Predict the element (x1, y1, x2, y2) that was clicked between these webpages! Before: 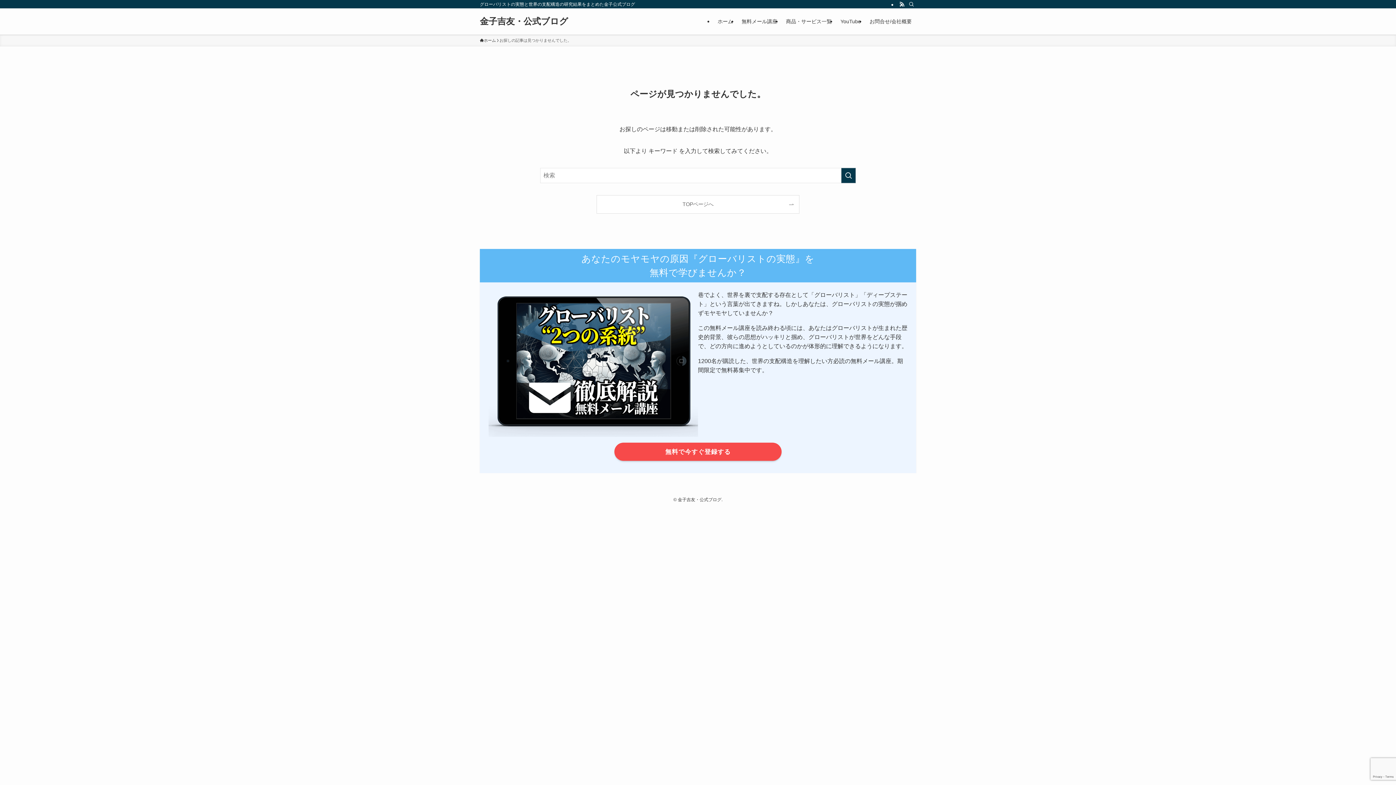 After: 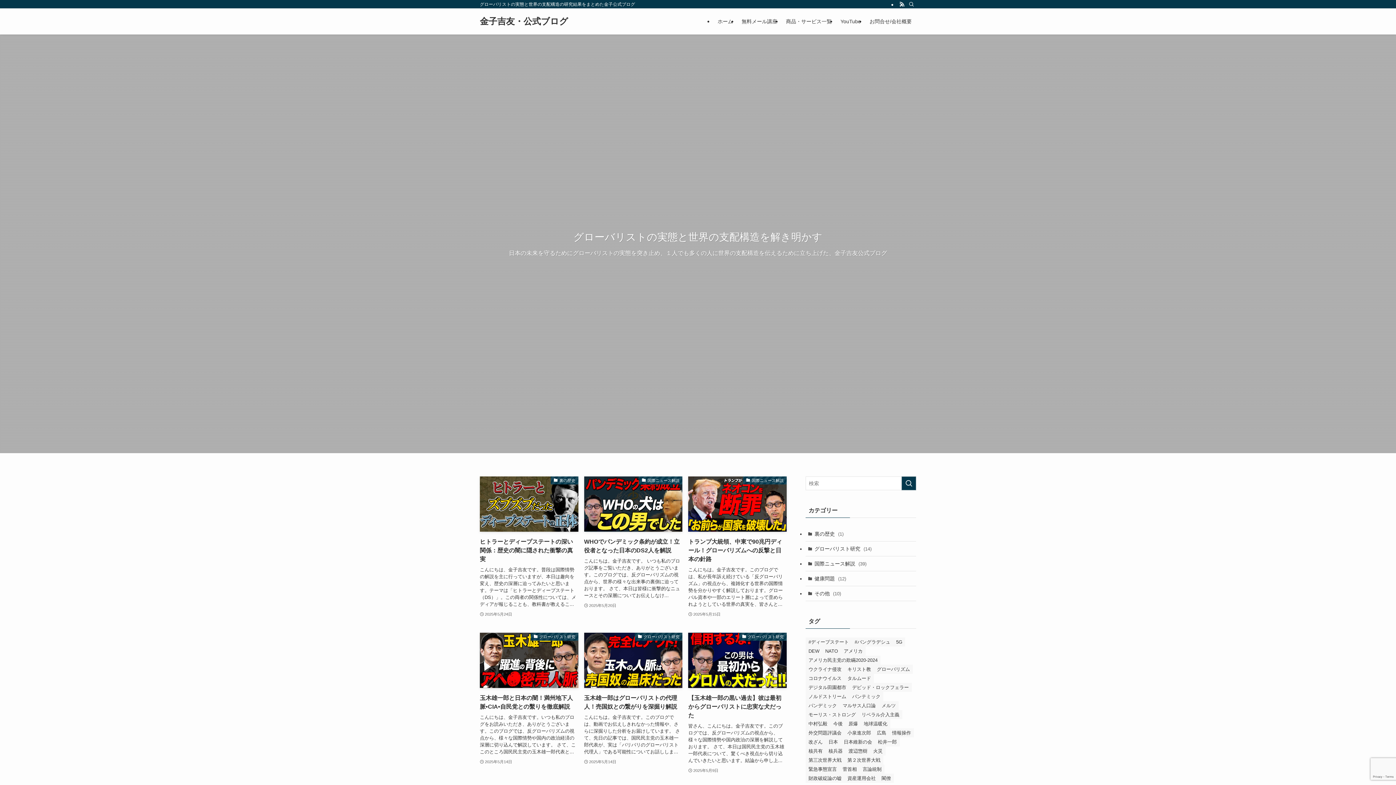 Action: label: TOPページへ bbox: (597, 195, 799, 213)